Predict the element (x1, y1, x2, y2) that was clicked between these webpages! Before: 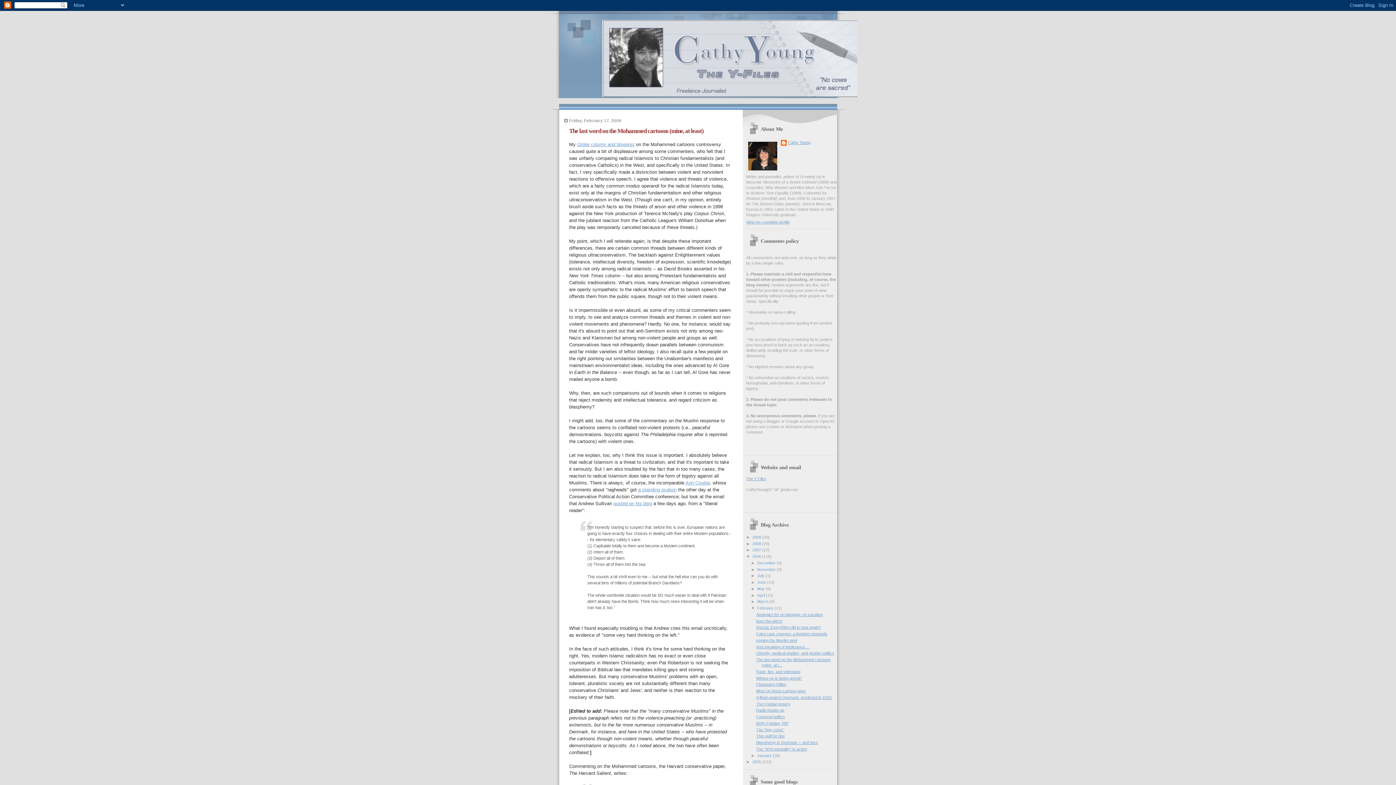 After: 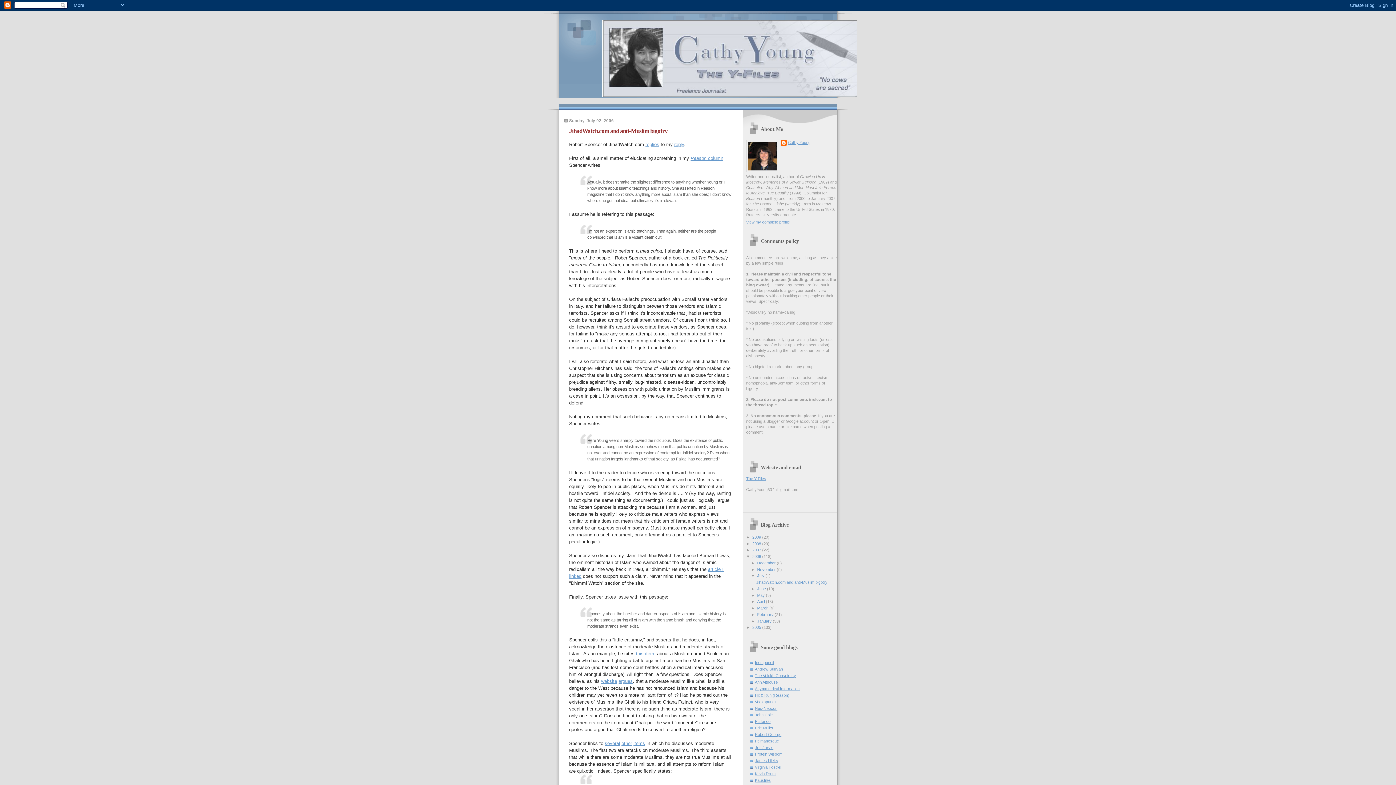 Action: label: July  bbox: (757, 573, 765, 578)